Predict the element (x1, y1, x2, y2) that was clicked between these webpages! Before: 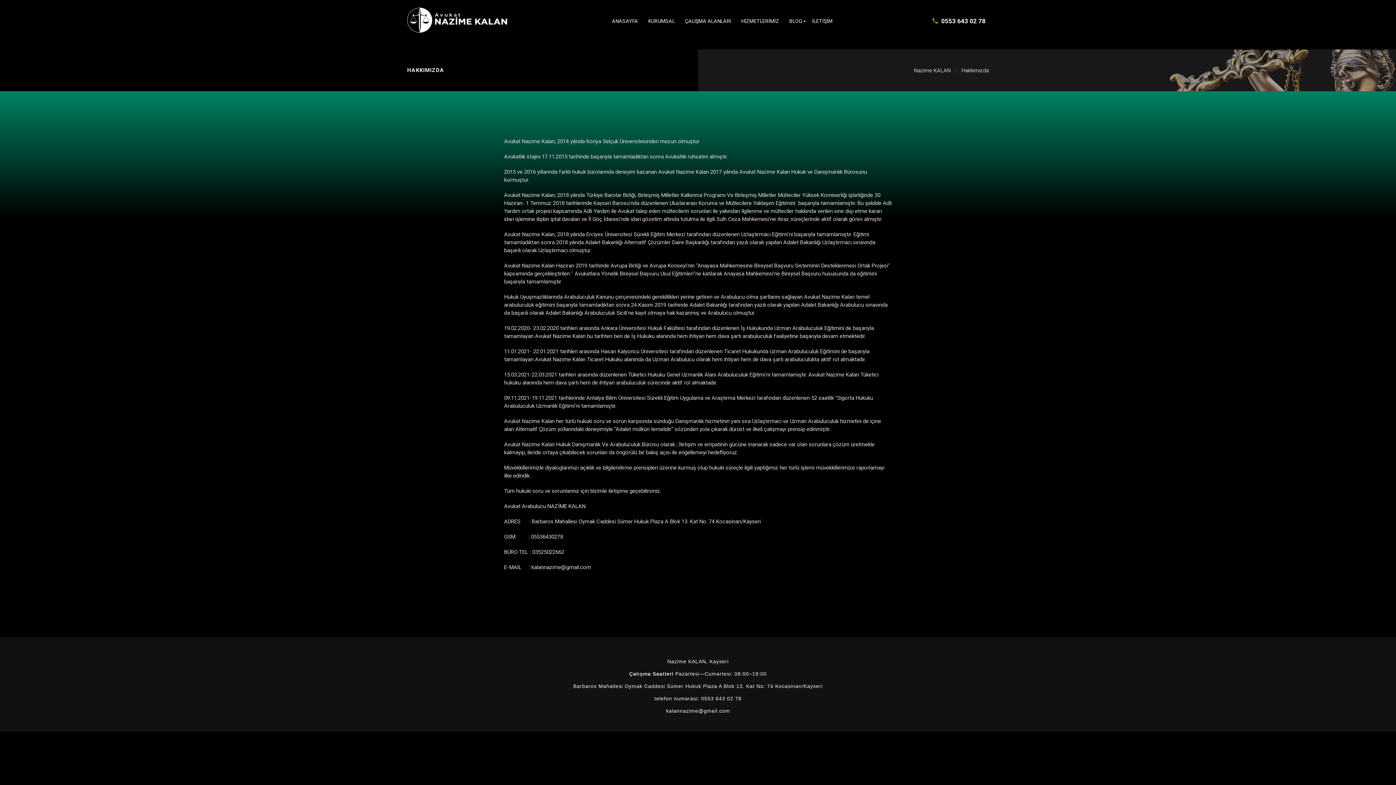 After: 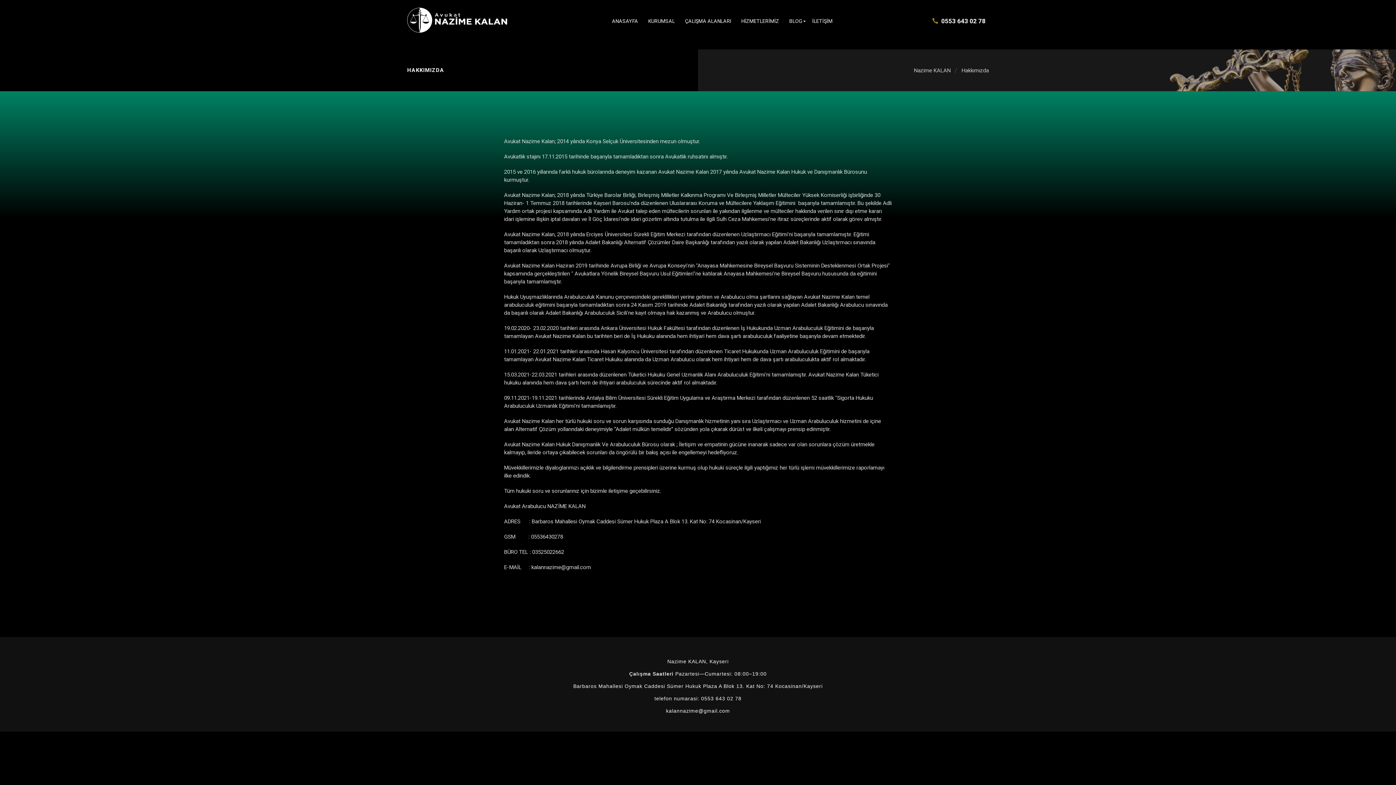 Action: label: KURUMSAL bbox: (643, 5, 680, 36)